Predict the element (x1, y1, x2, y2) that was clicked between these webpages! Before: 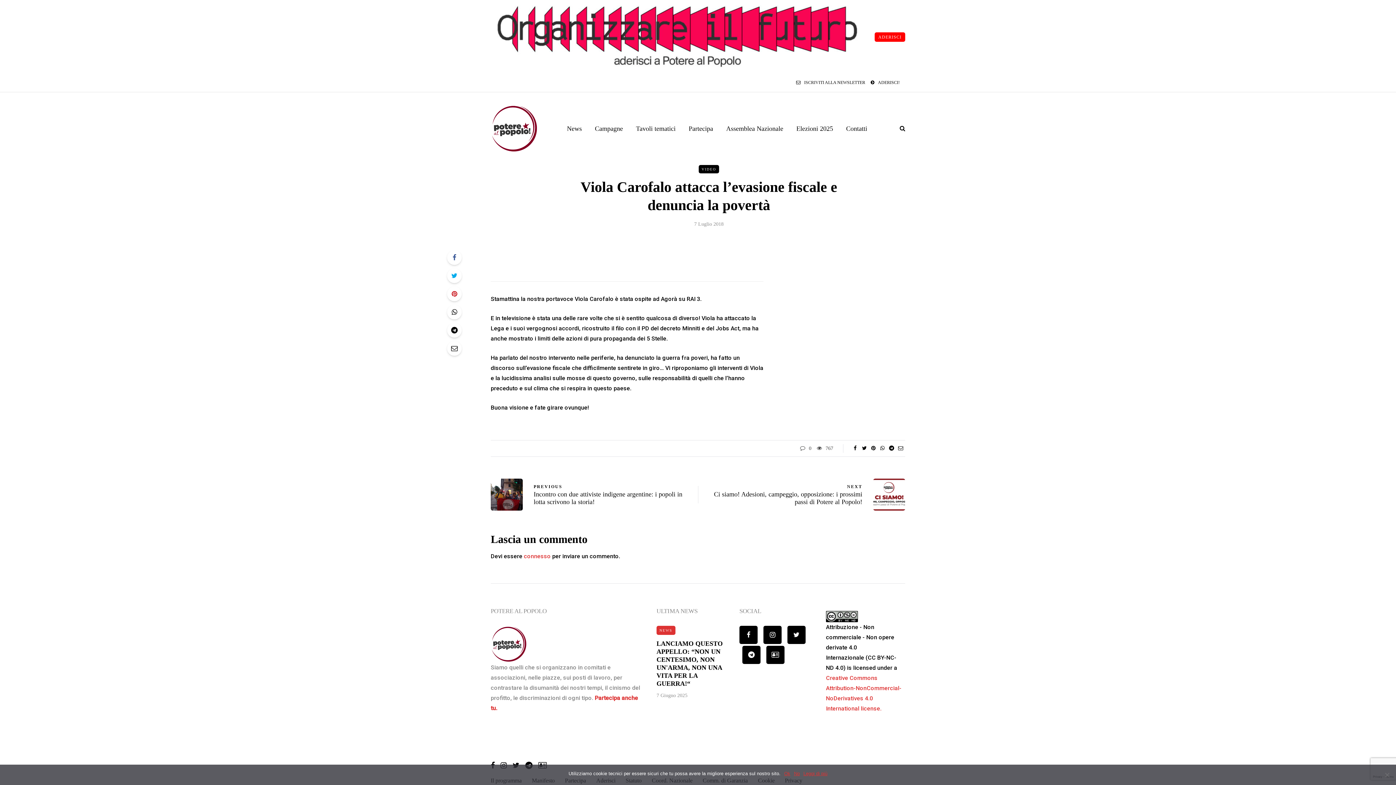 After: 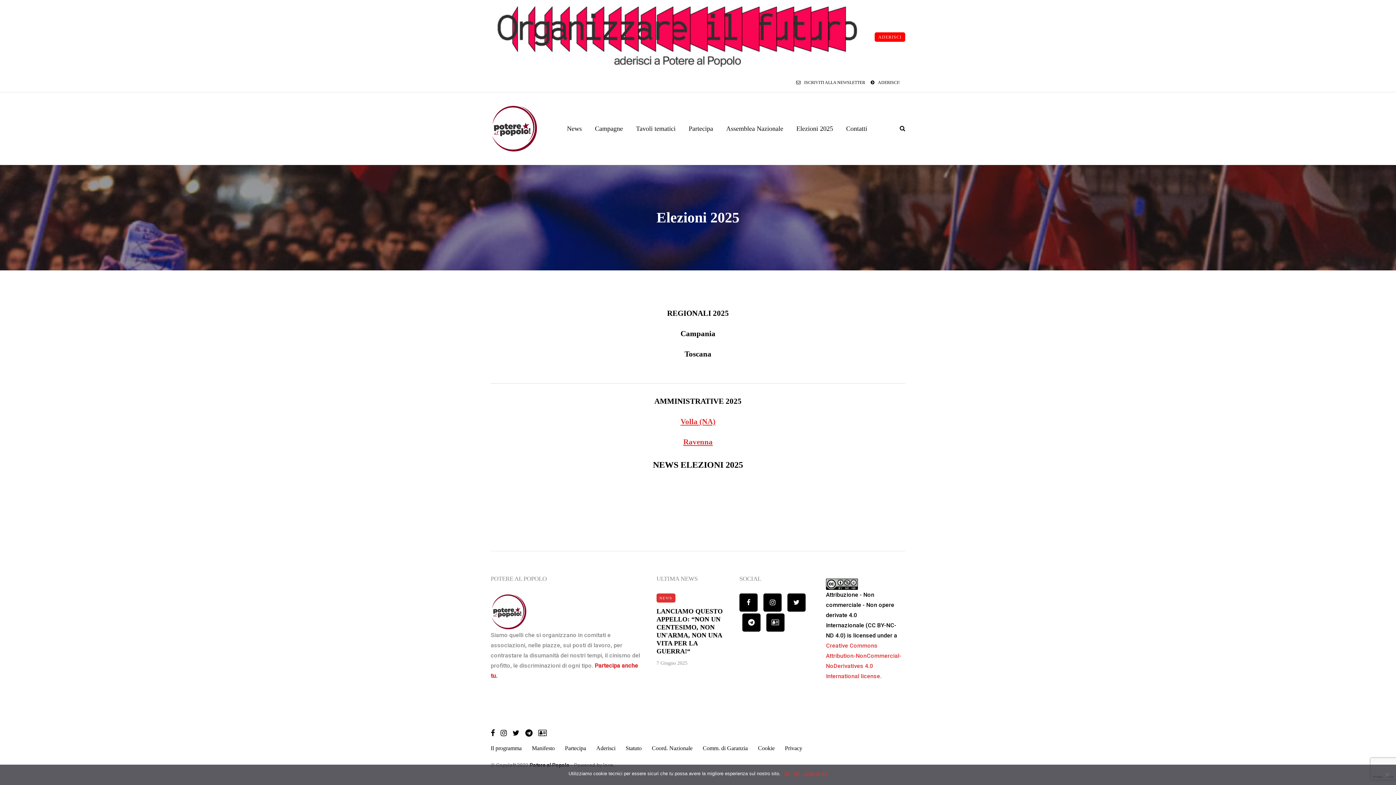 Action: bbox: (790, 123, 839, 133) label: Elezioni 2025